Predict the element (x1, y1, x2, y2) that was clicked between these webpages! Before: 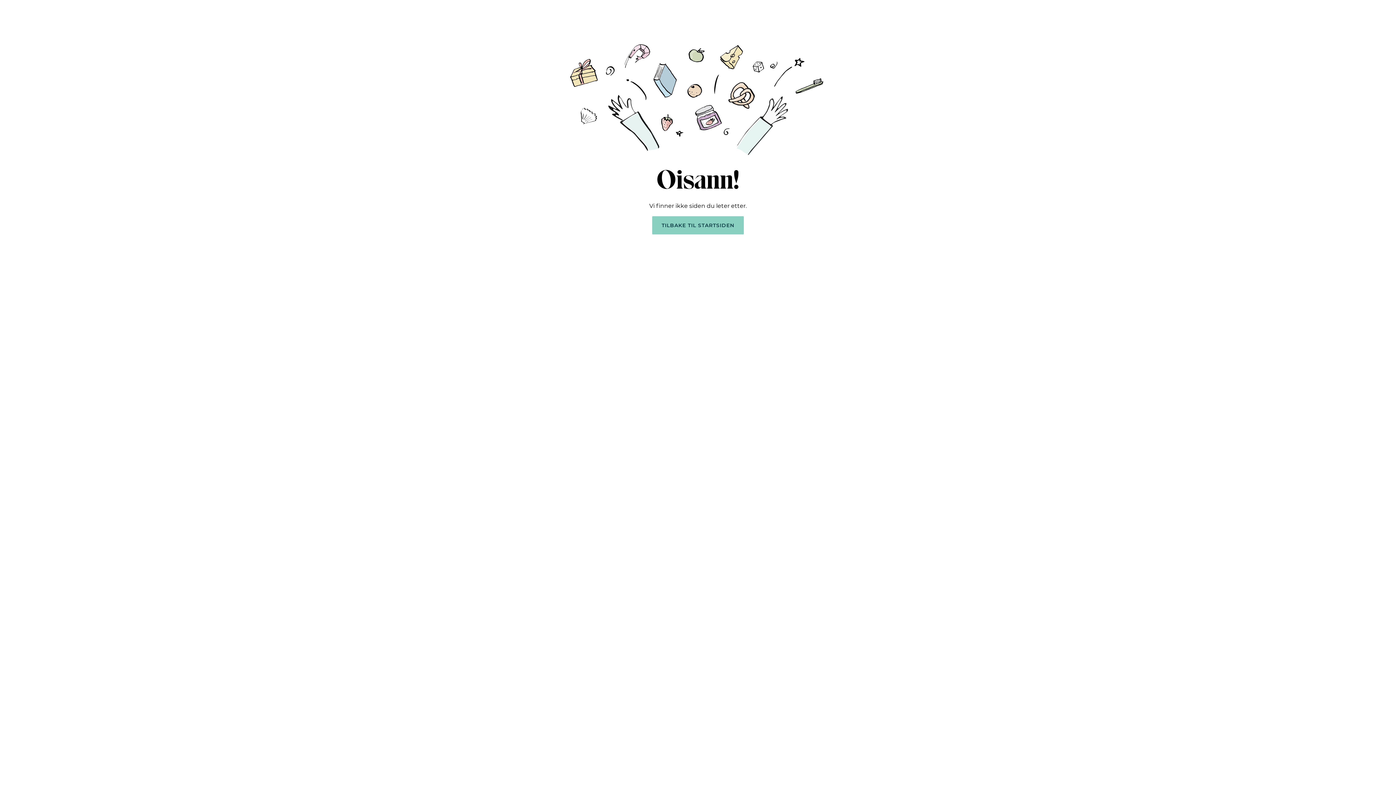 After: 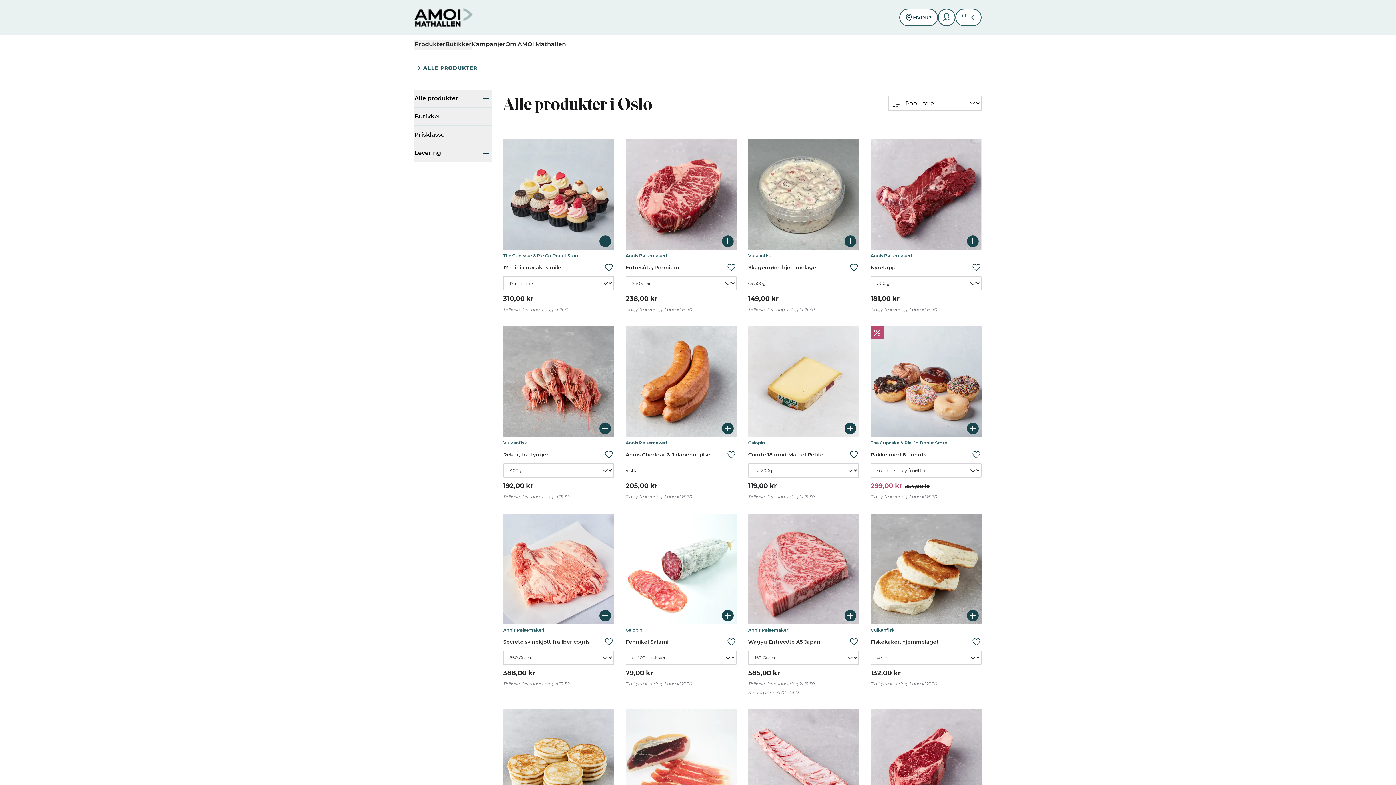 Action: bbox: (652, 216, 744, 234) label: TILBAKE TIL STARTSIDEN